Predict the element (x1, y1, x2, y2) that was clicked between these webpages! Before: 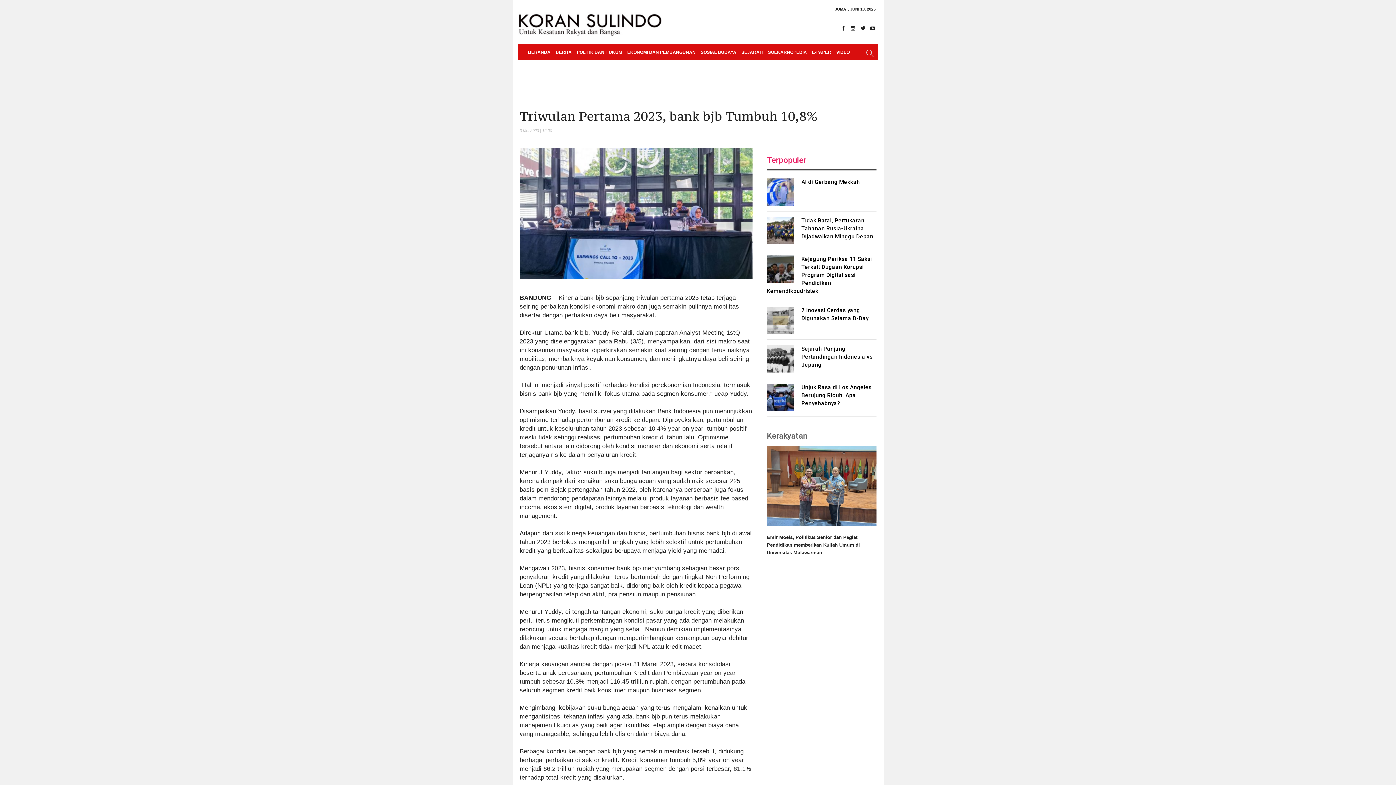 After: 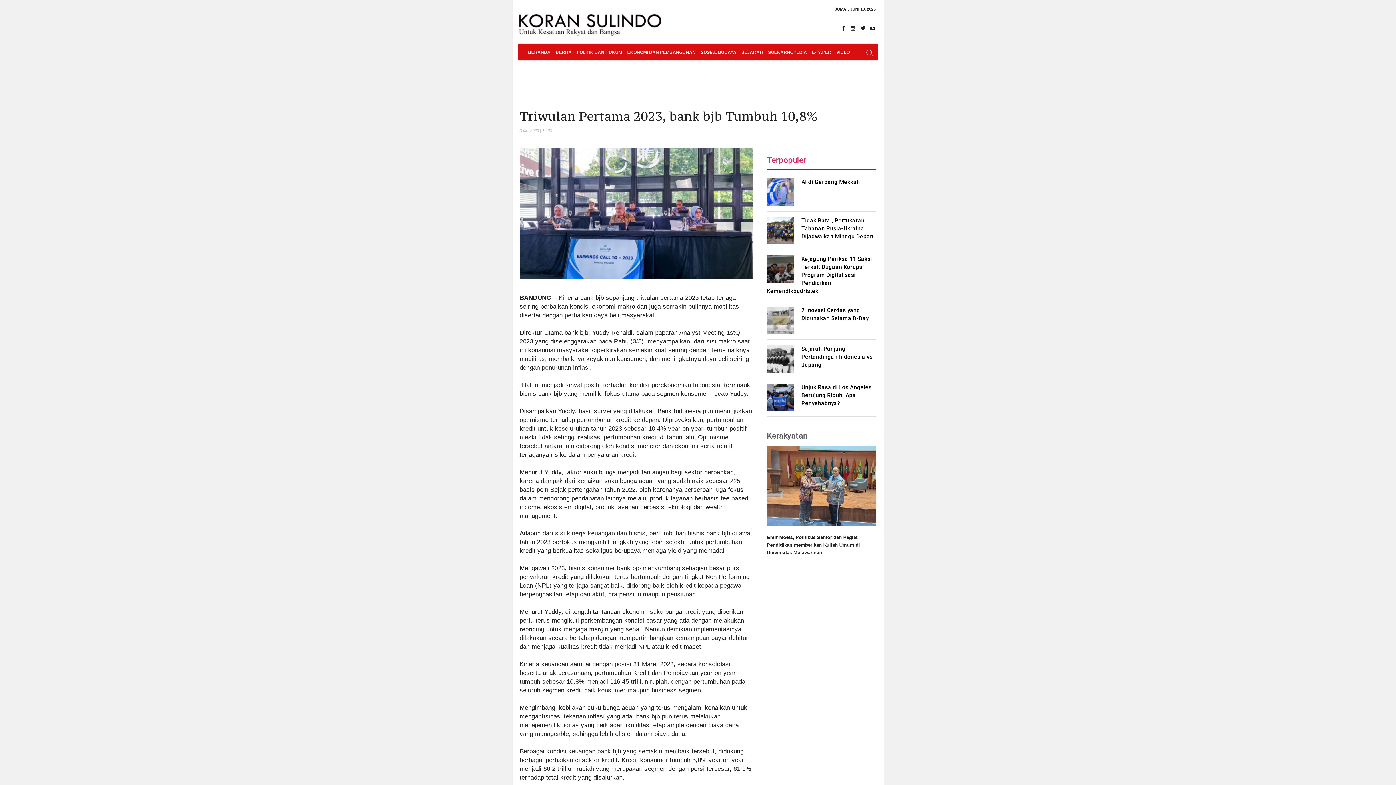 Action: bbox: (868, 24, 877, 32)